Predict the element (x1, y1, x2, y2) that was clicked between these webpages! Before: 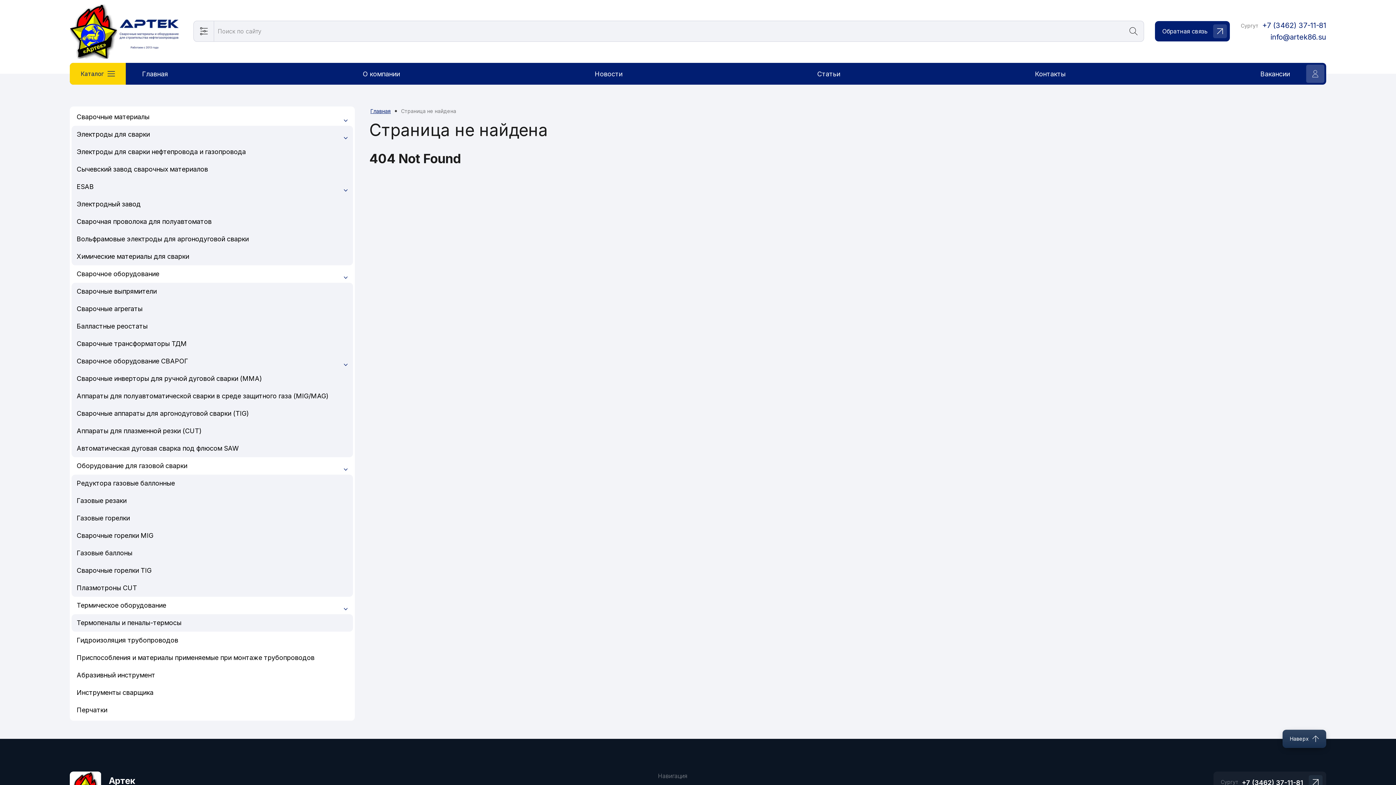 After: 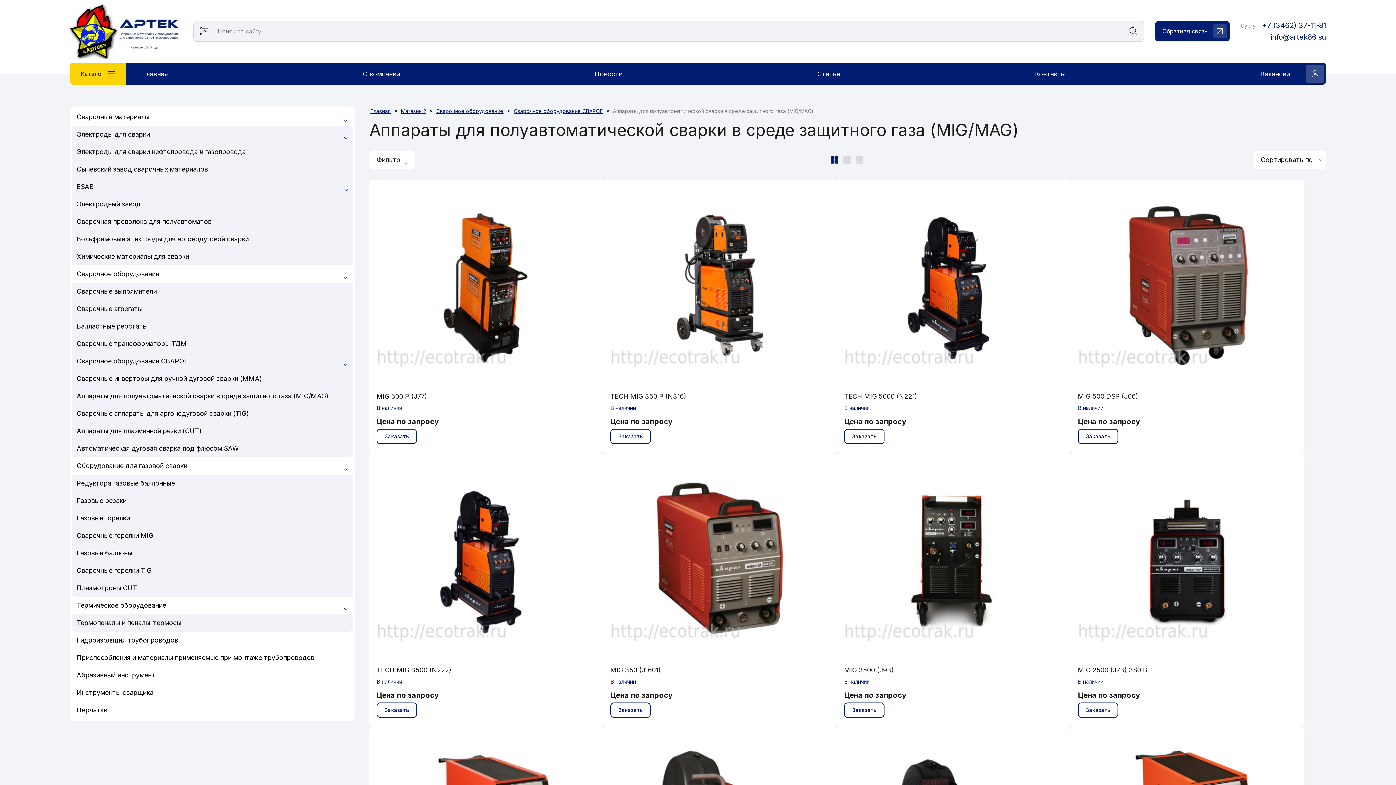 Action: label: Аппараты для полуавтоматической сварки в среде защитного газа (MIG/MAG) bbox: (71, 387, 353, 404)